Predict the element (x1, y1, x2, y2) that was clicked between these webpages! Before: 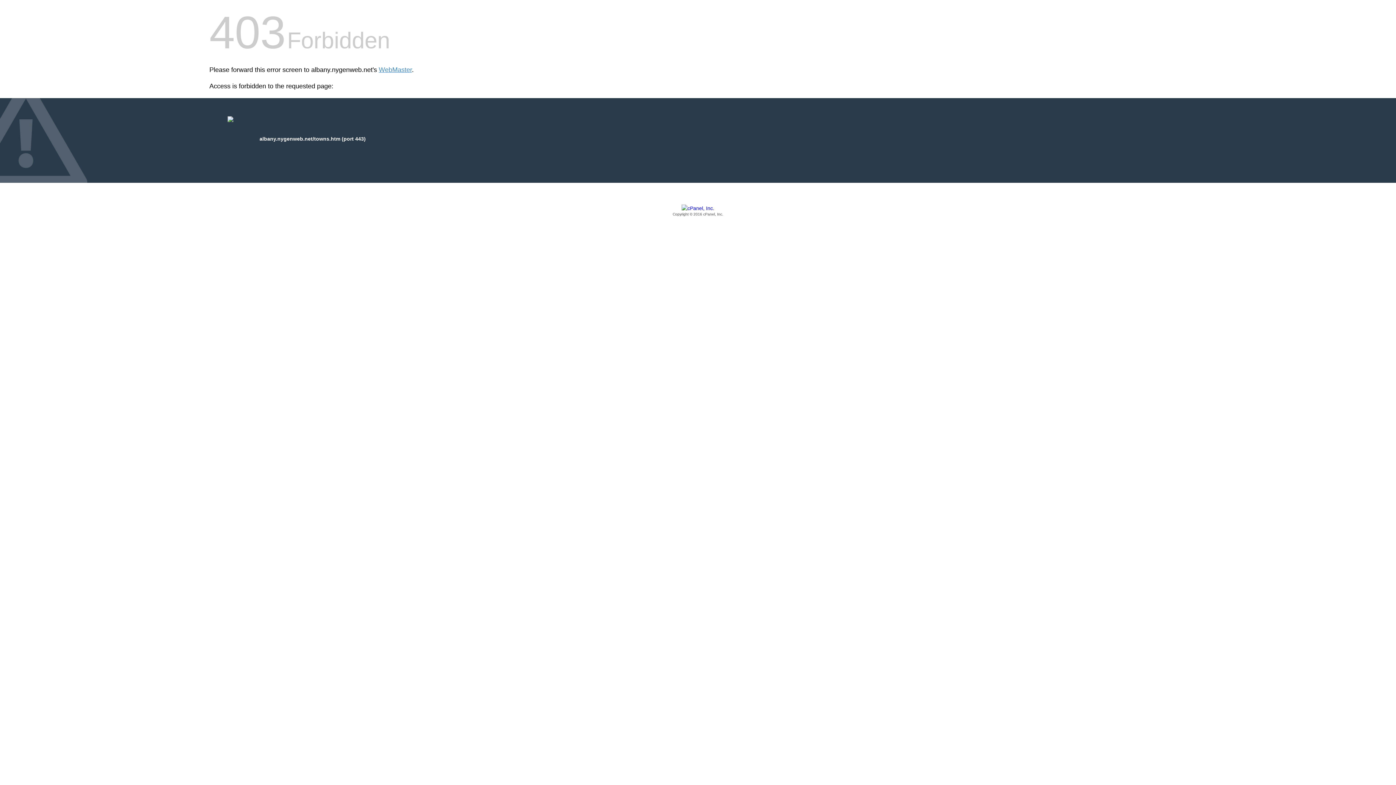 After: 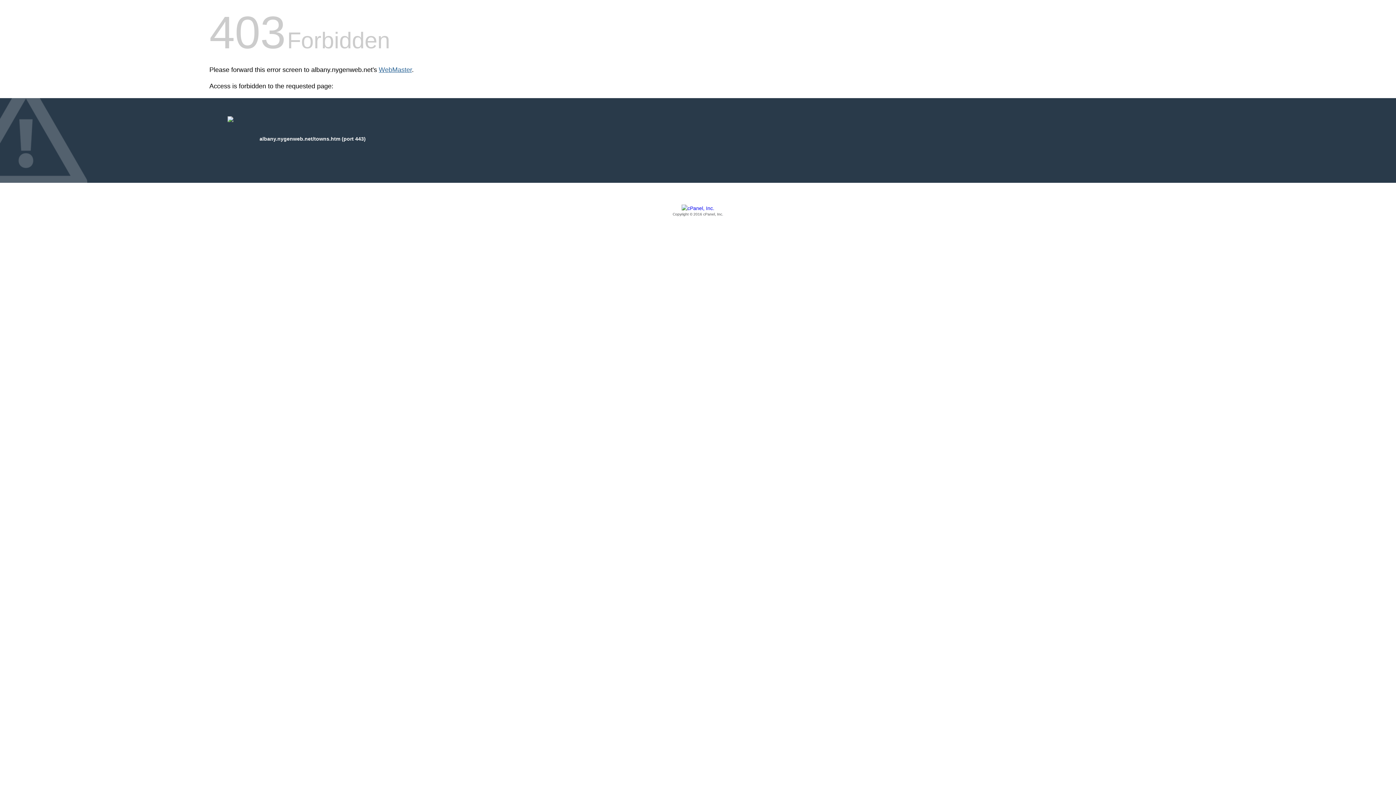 Action: label: WebMaster bbox: (378, 66, 412, 73)